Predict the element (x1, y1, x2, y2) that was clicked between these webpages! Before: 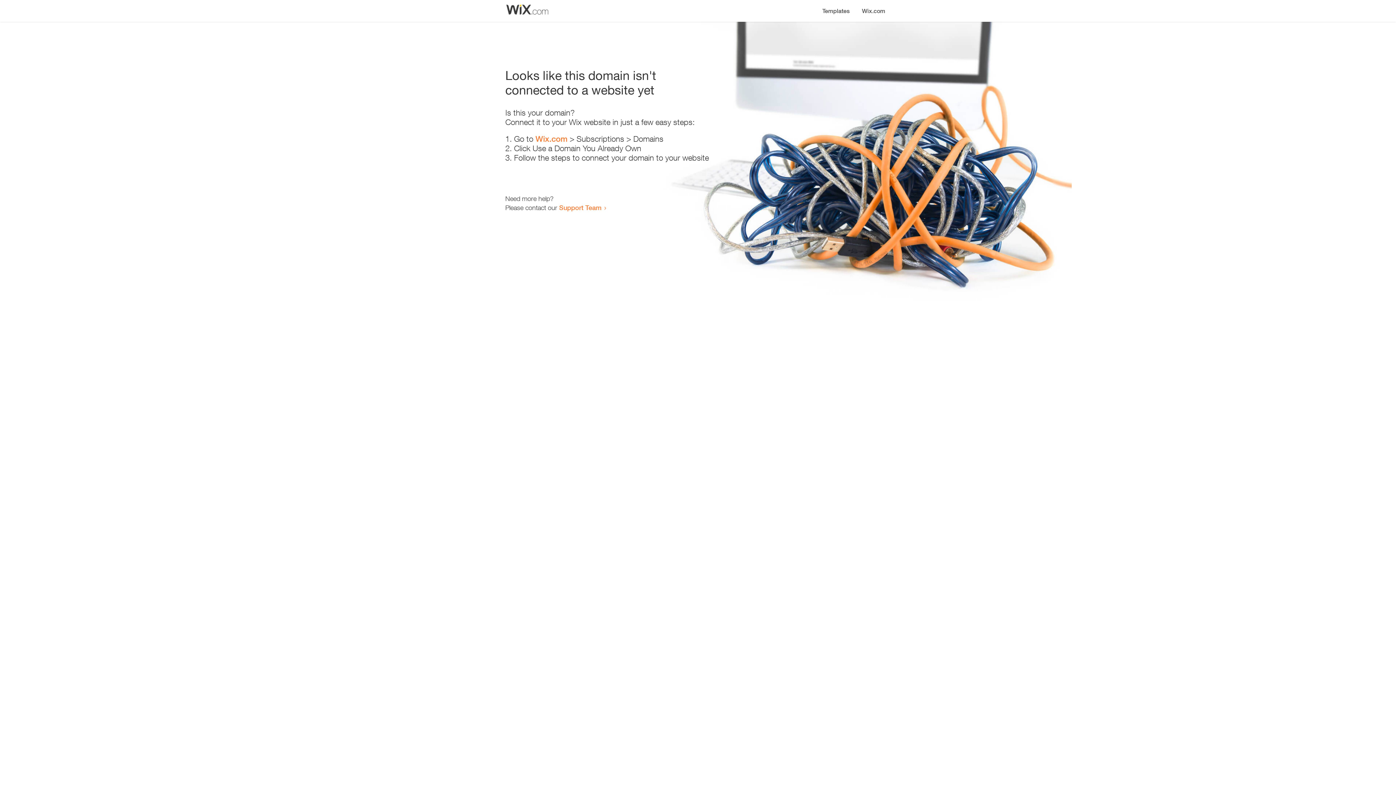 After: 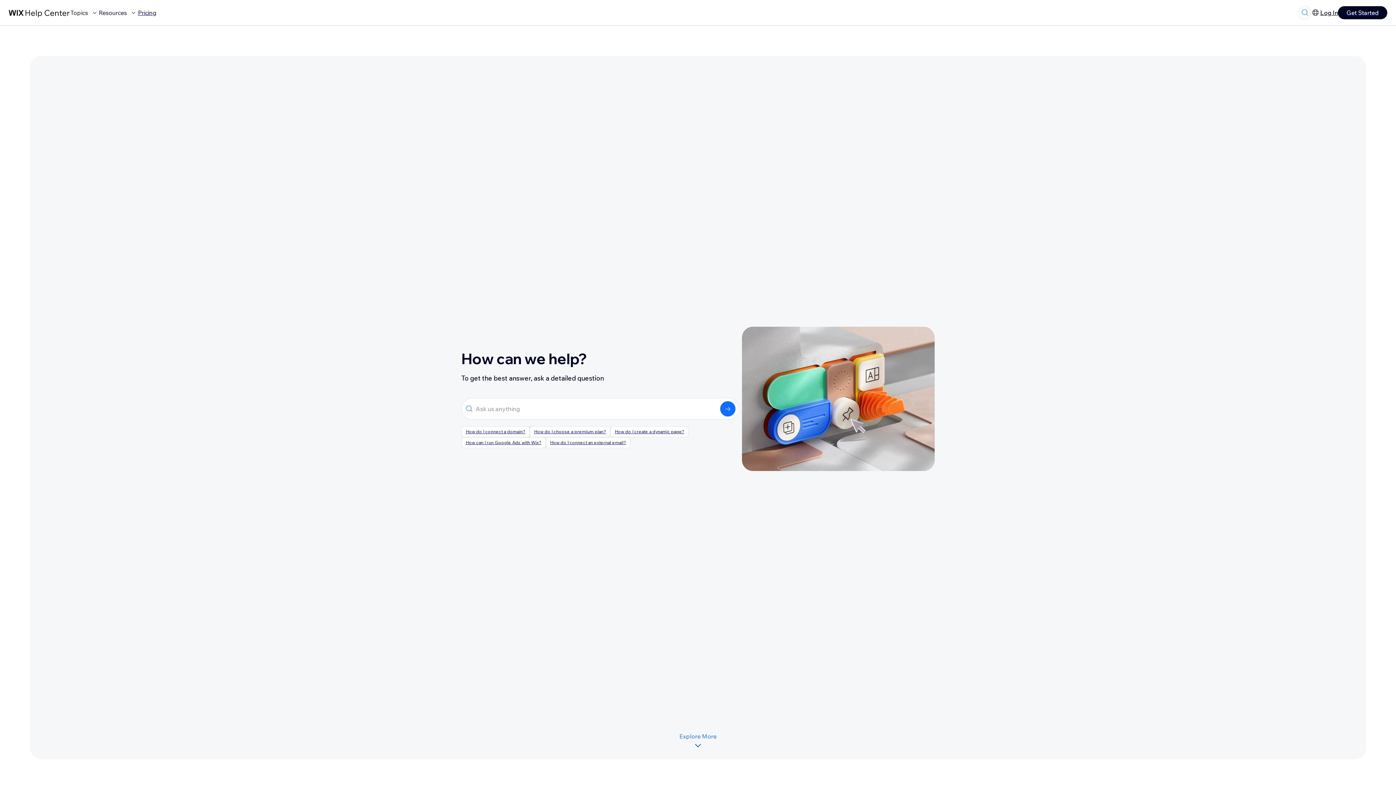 Action: label: Support Team bbox: (559, 203, 601, 211)